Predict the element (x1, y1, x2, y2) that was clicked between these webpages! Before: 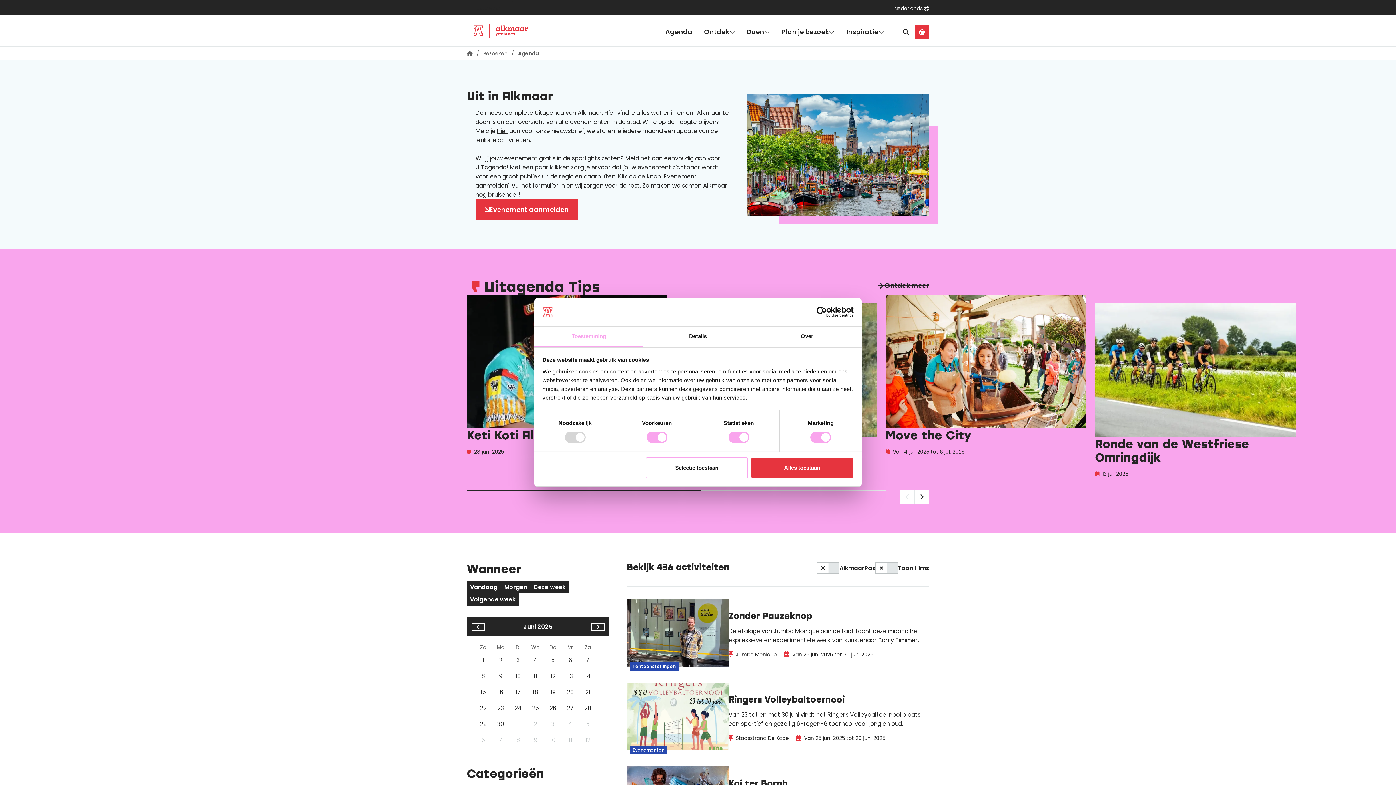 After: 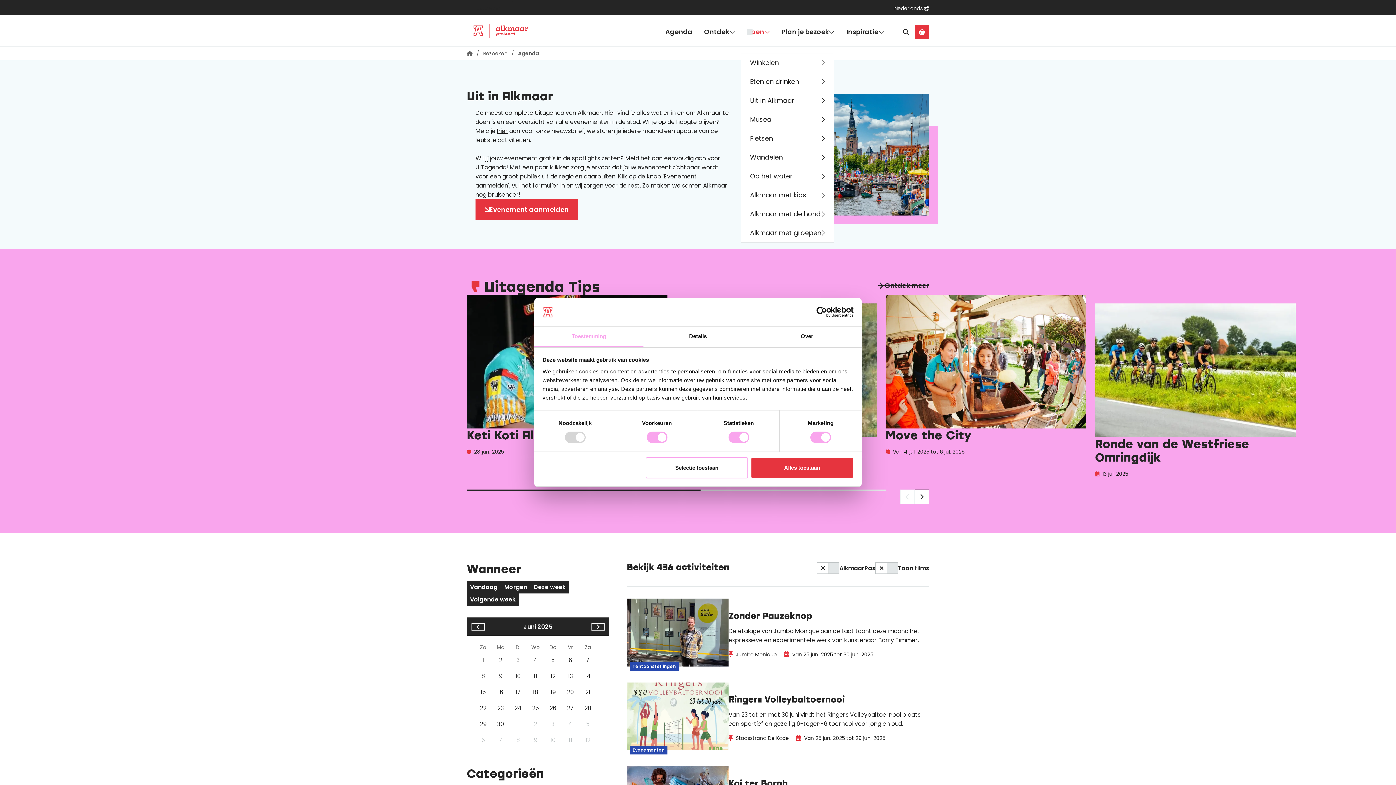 Action: label: Doen bbox: (741, 15, 776, 48)